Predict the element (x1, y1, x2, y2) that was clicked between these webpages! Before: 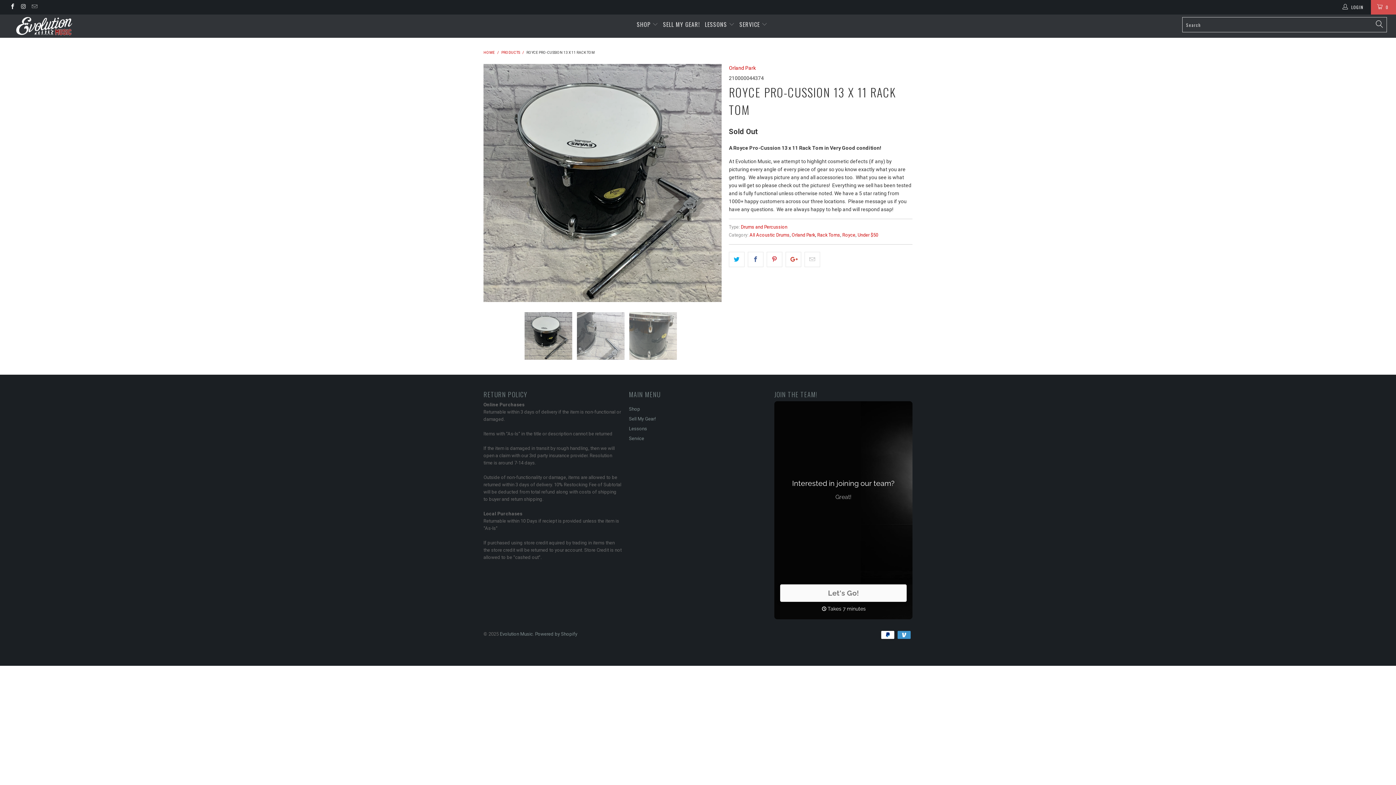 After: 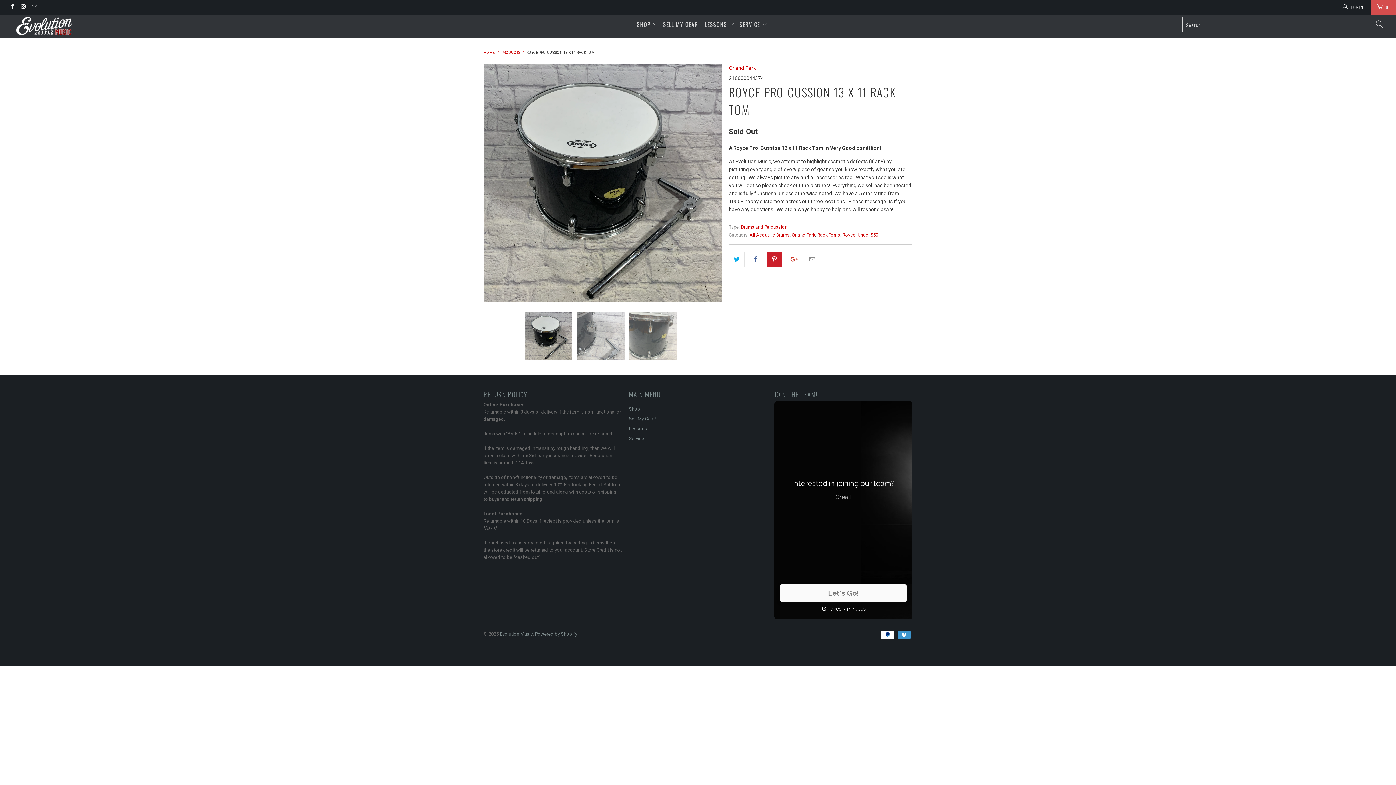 Action: bbox: (766, 252, 782, 267)